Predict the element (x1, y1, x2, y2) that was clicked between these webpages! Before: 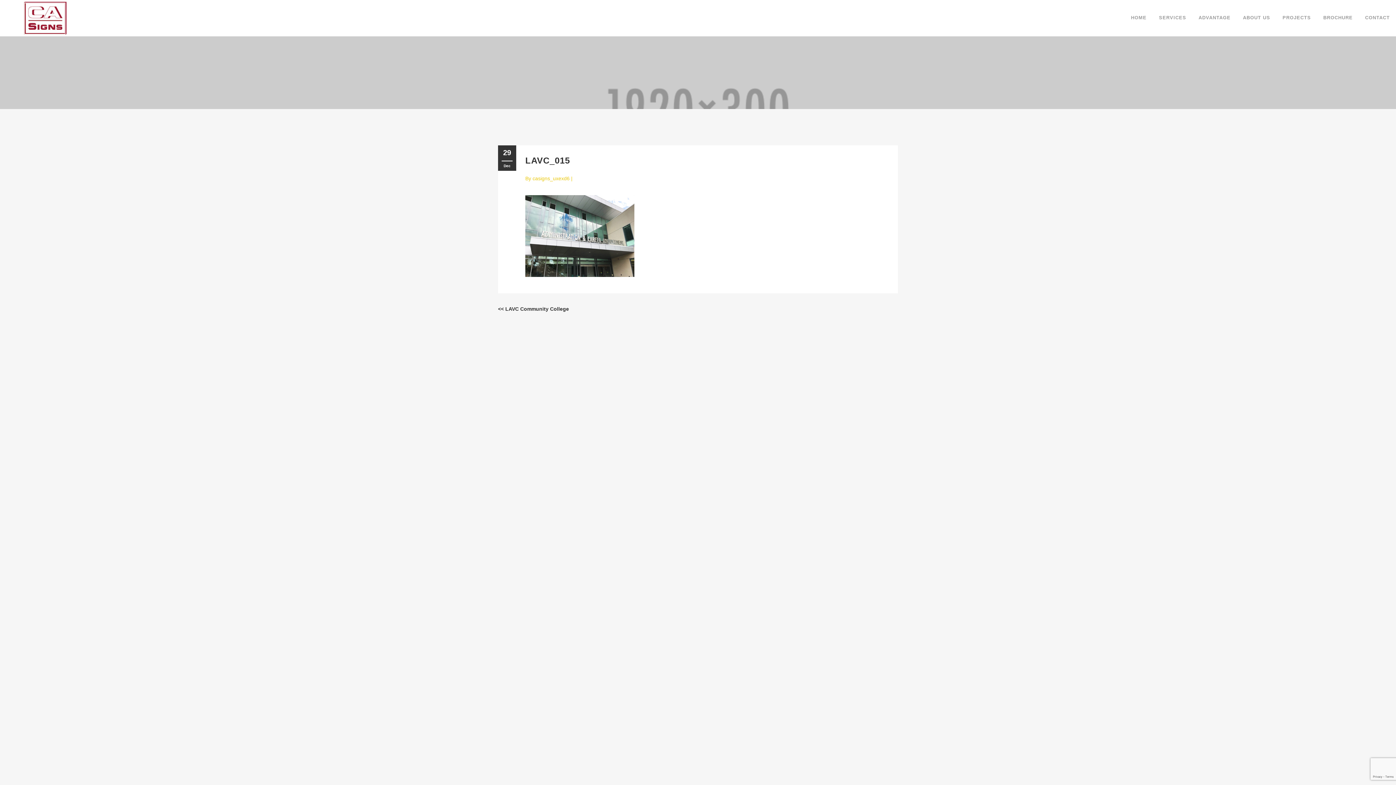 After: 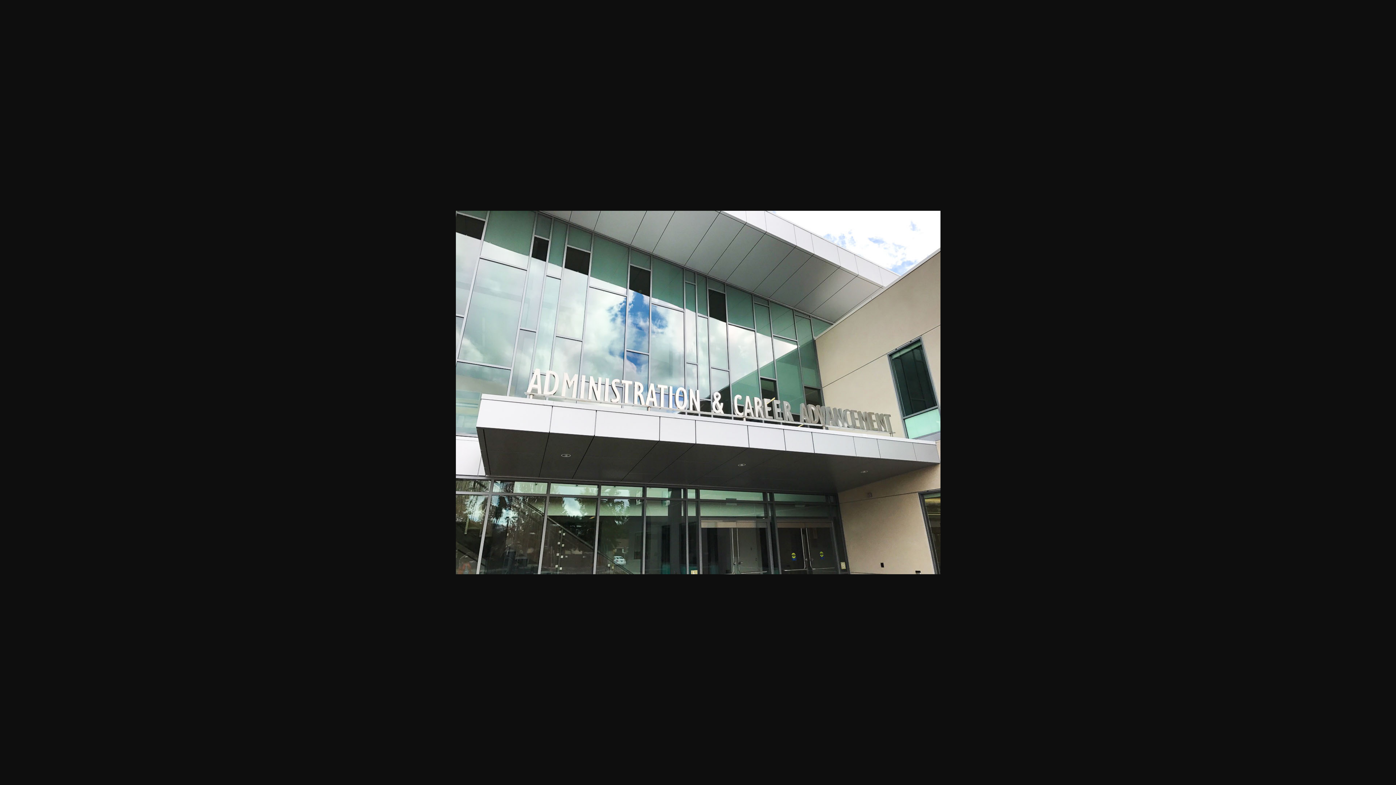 Action: bbox: (525, 272, 634, 278)